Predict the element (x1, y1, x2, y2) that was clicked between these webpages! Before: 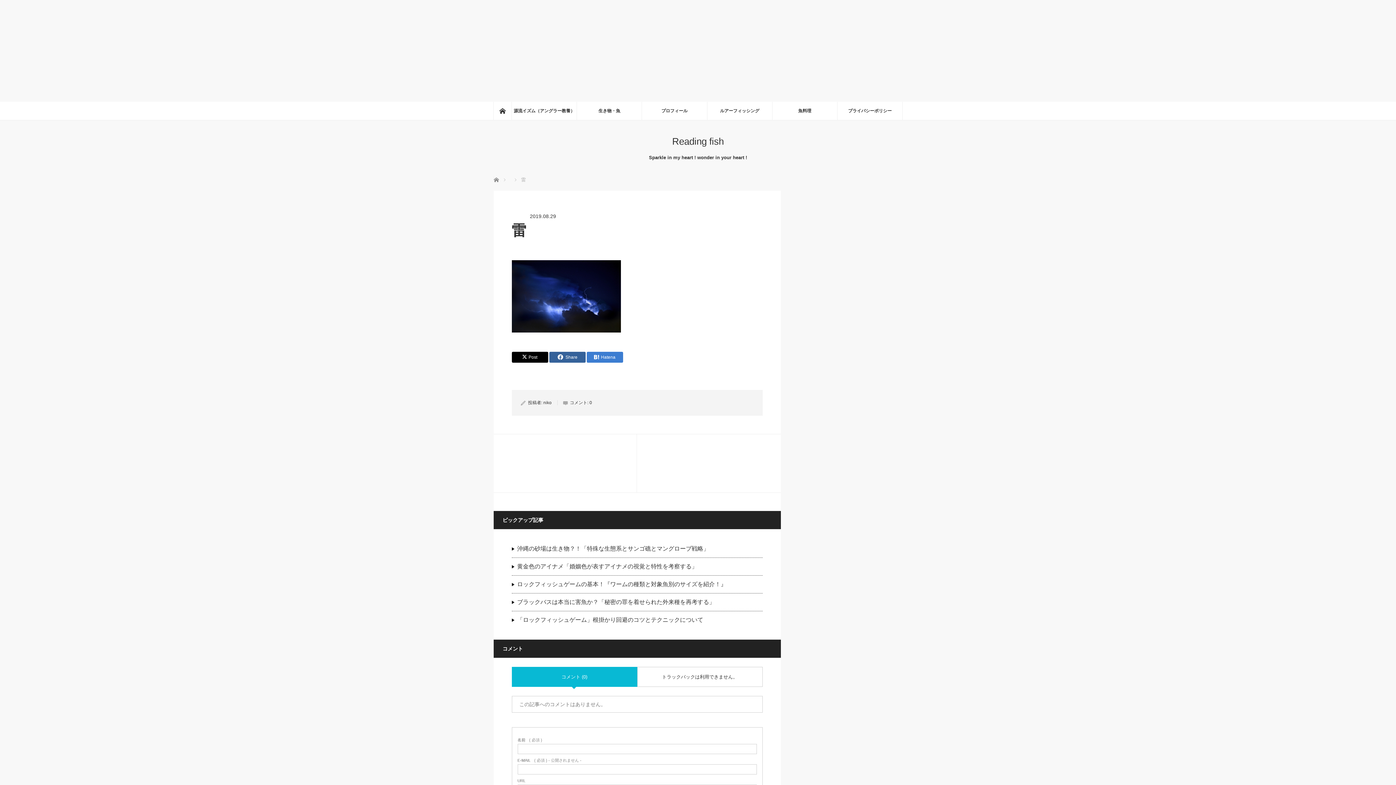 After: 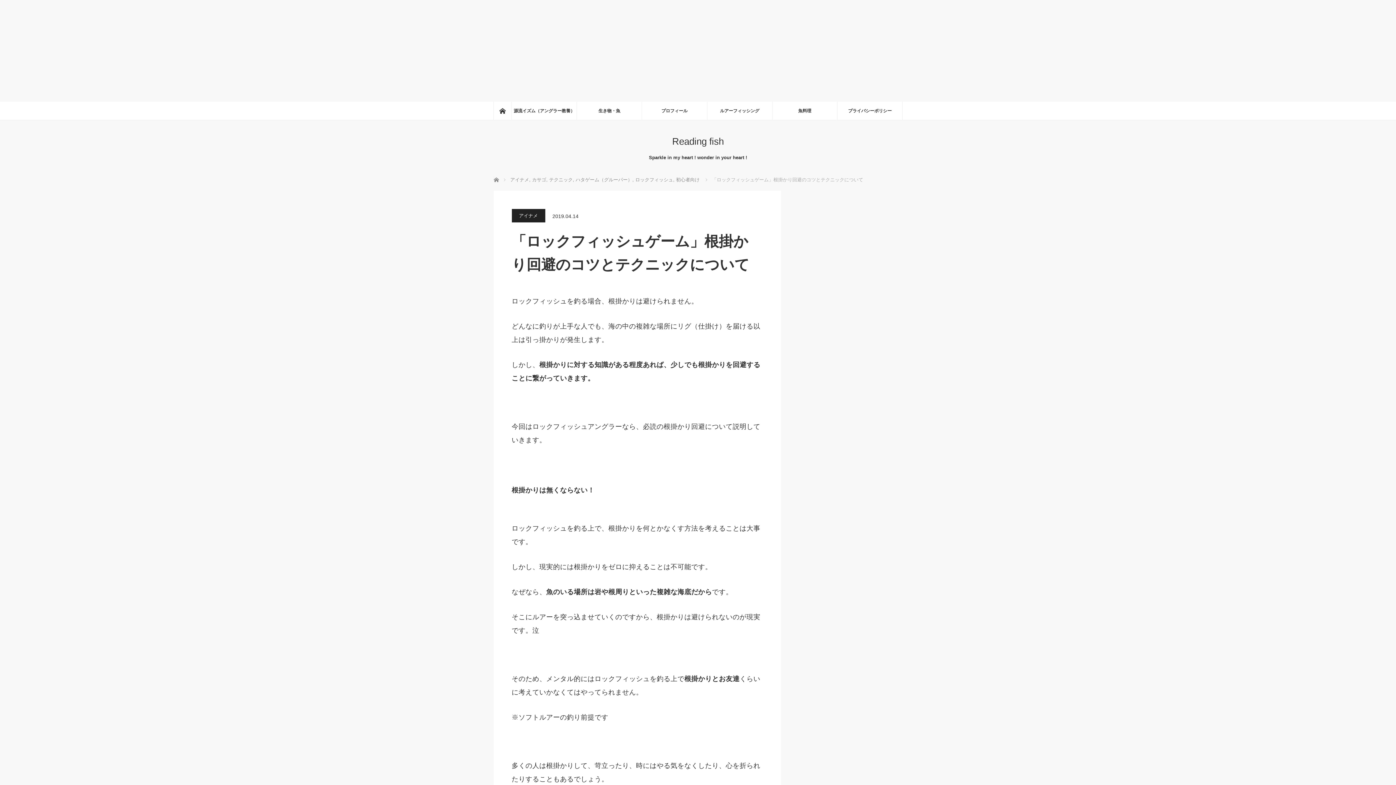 Action: label: 「ロックフィッシュゲーム」根掛かり回避のコツとテクニックについて bbox: (511, 611, 762, 629)